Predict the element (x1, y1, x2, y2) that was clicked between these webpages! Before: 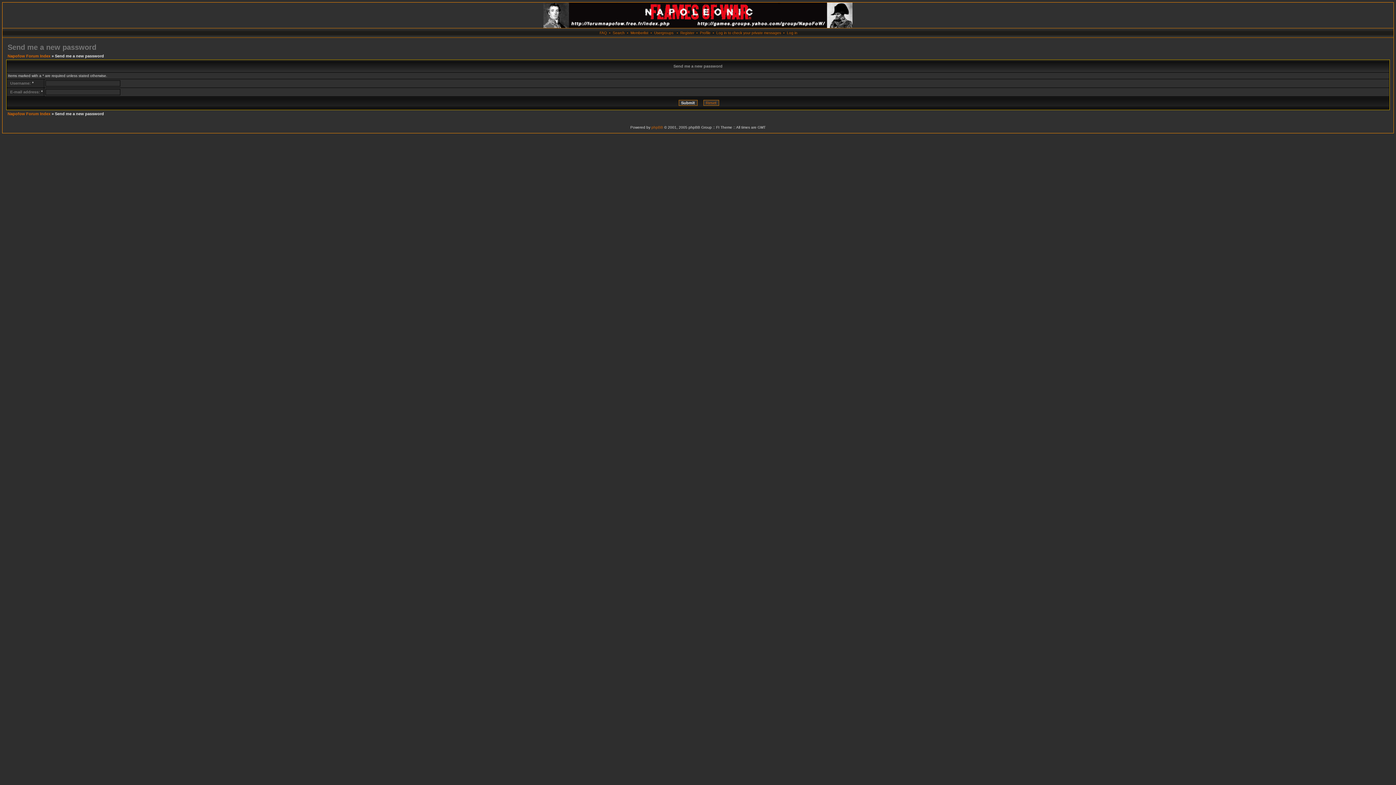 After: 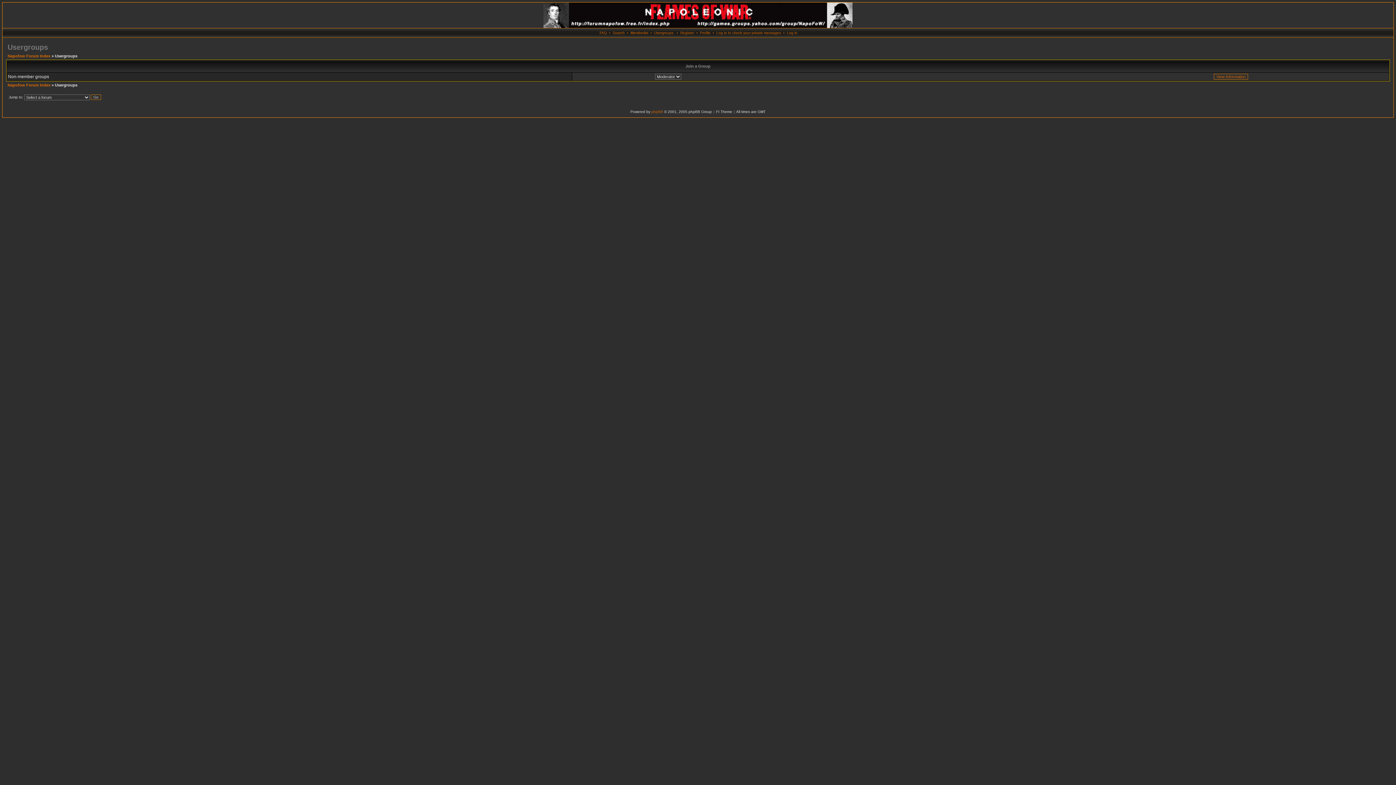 Action: bbox: (654, 30, 673, 34) label: Usergroups